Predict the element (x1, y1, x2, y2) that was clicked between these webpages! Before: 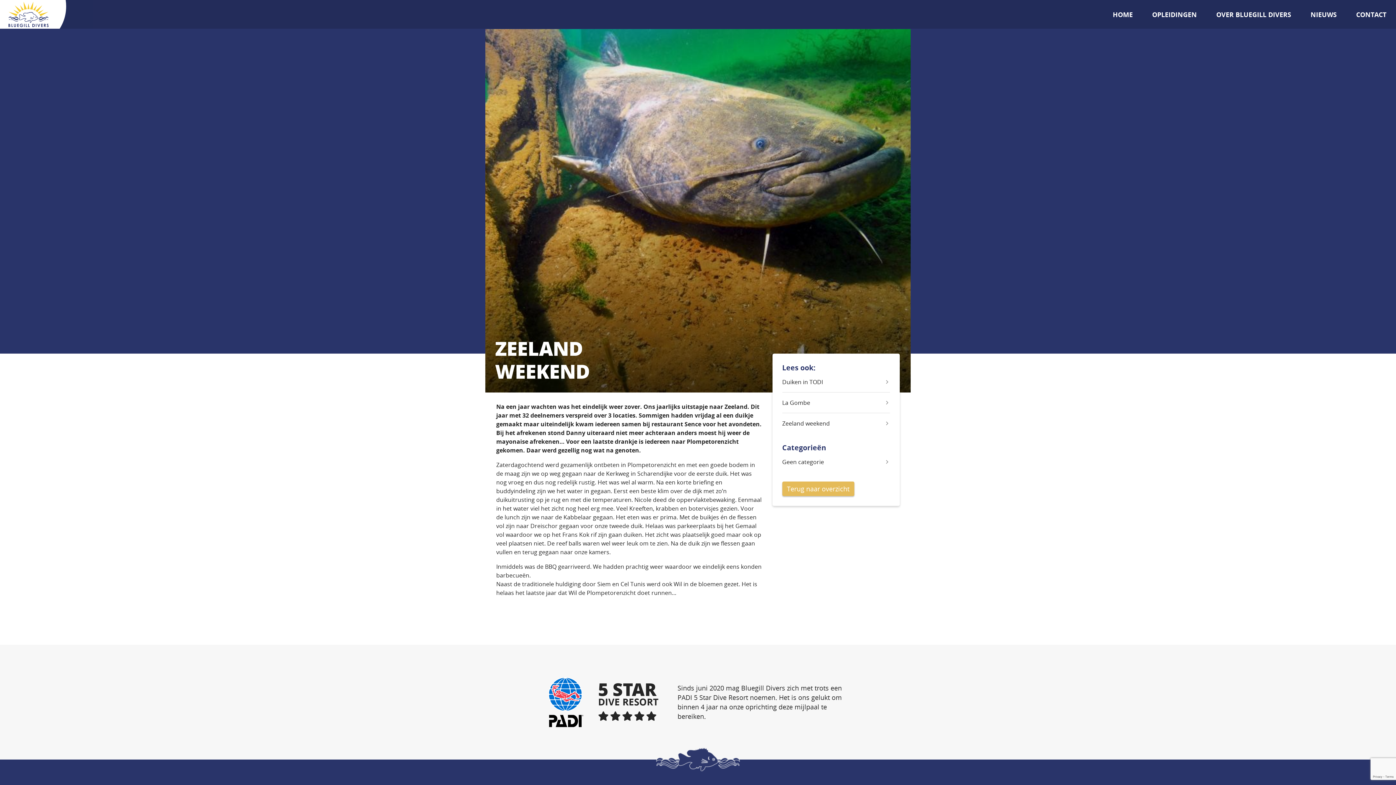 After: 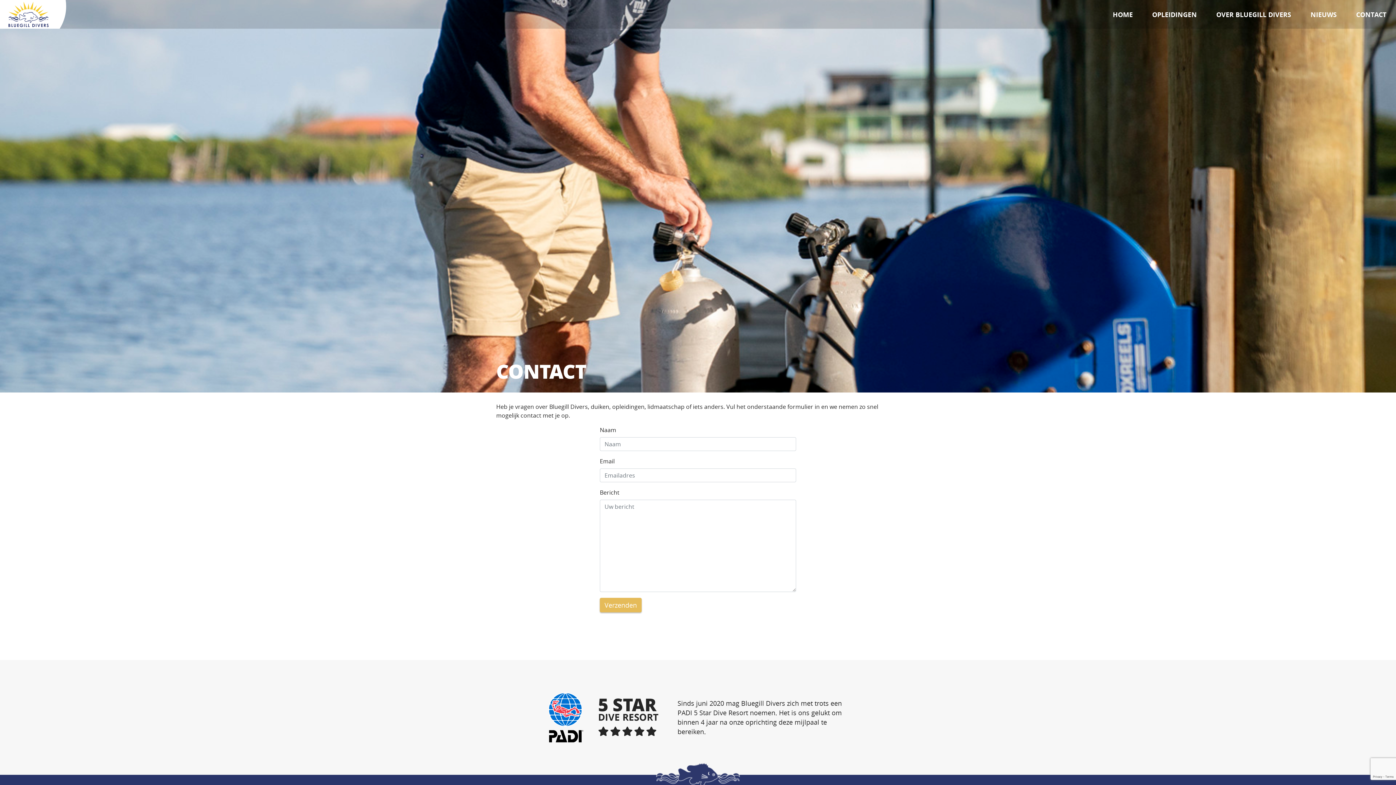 Action: bbox: (1346, 0, 1396, 28) label: CONTACT